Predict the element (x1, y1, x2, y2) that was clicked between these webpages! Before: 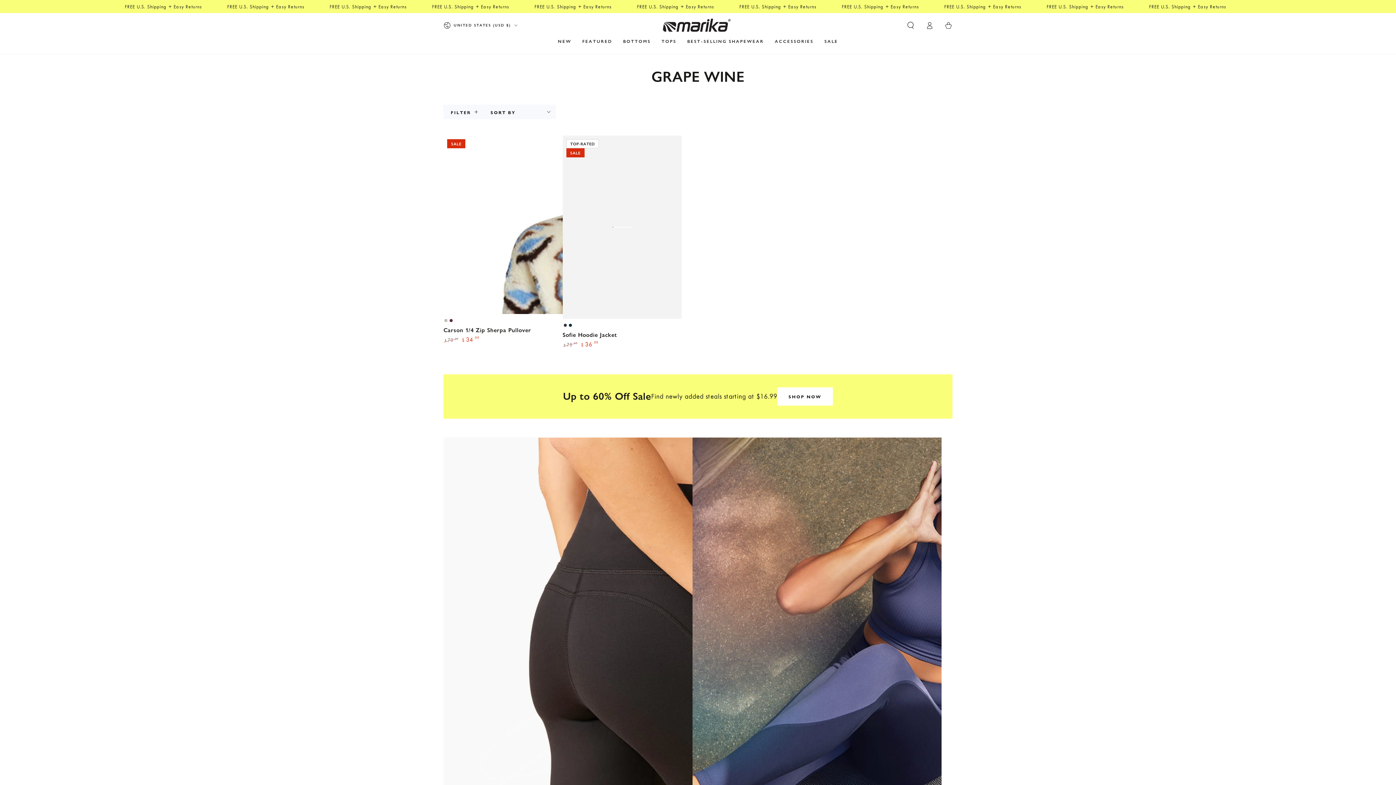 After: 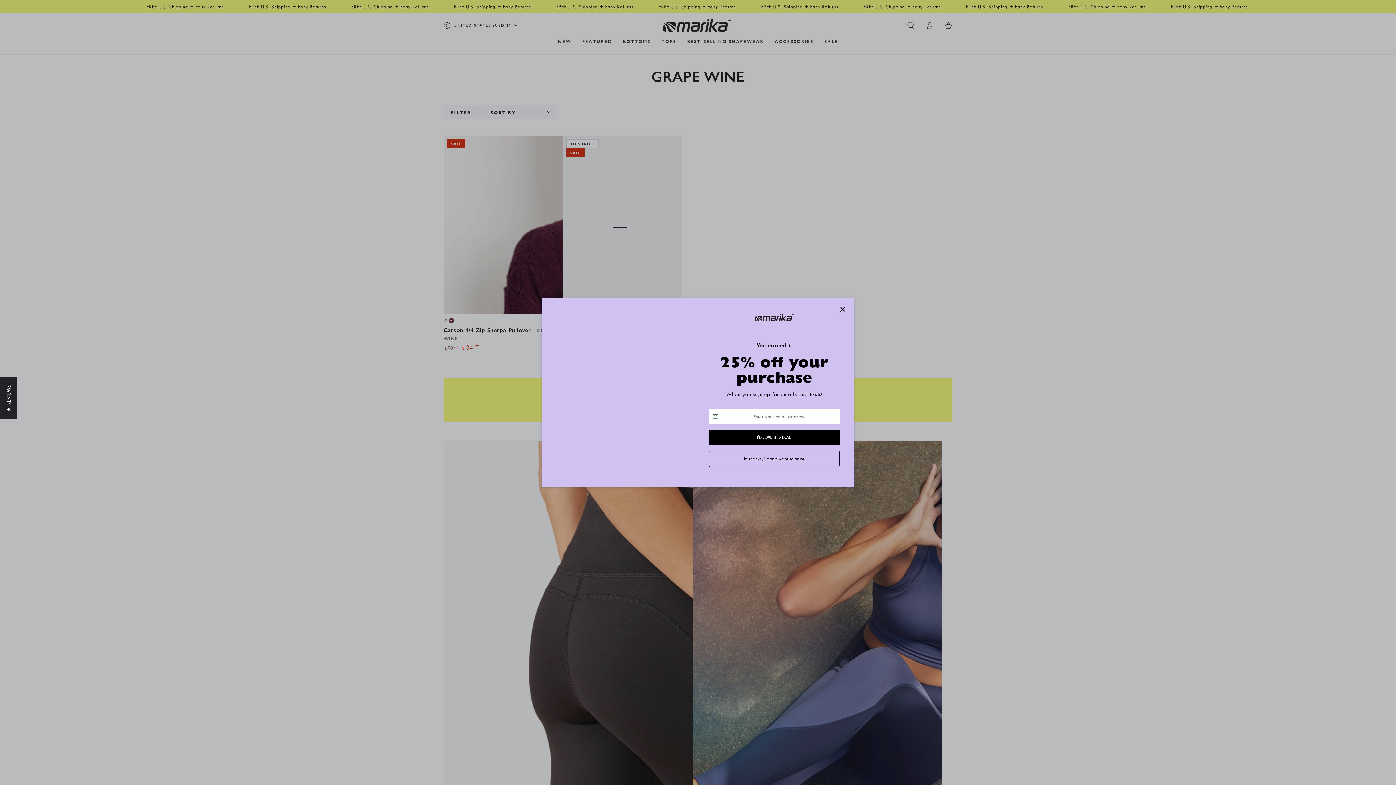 Action: bbox: (448, 318, 453, 323) label: GRAPE WINE